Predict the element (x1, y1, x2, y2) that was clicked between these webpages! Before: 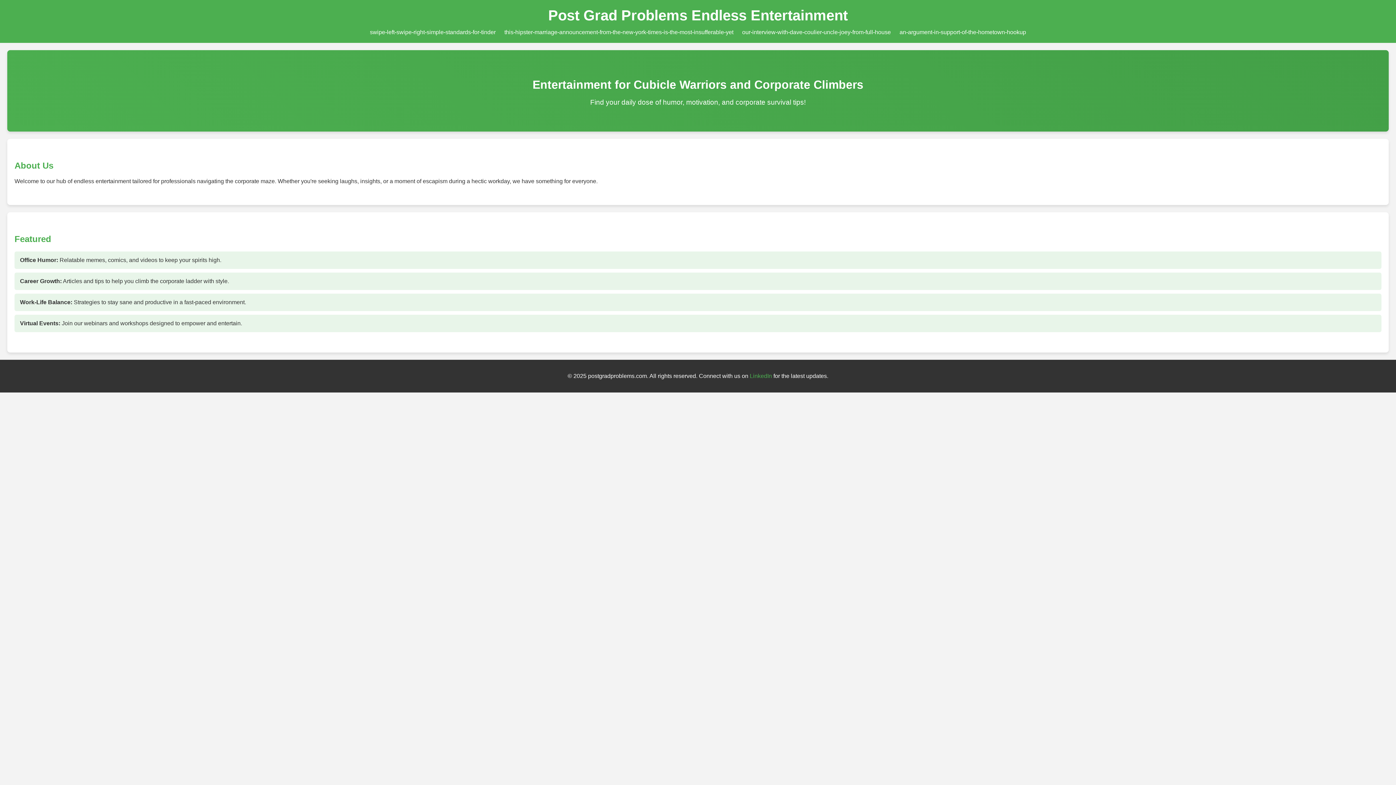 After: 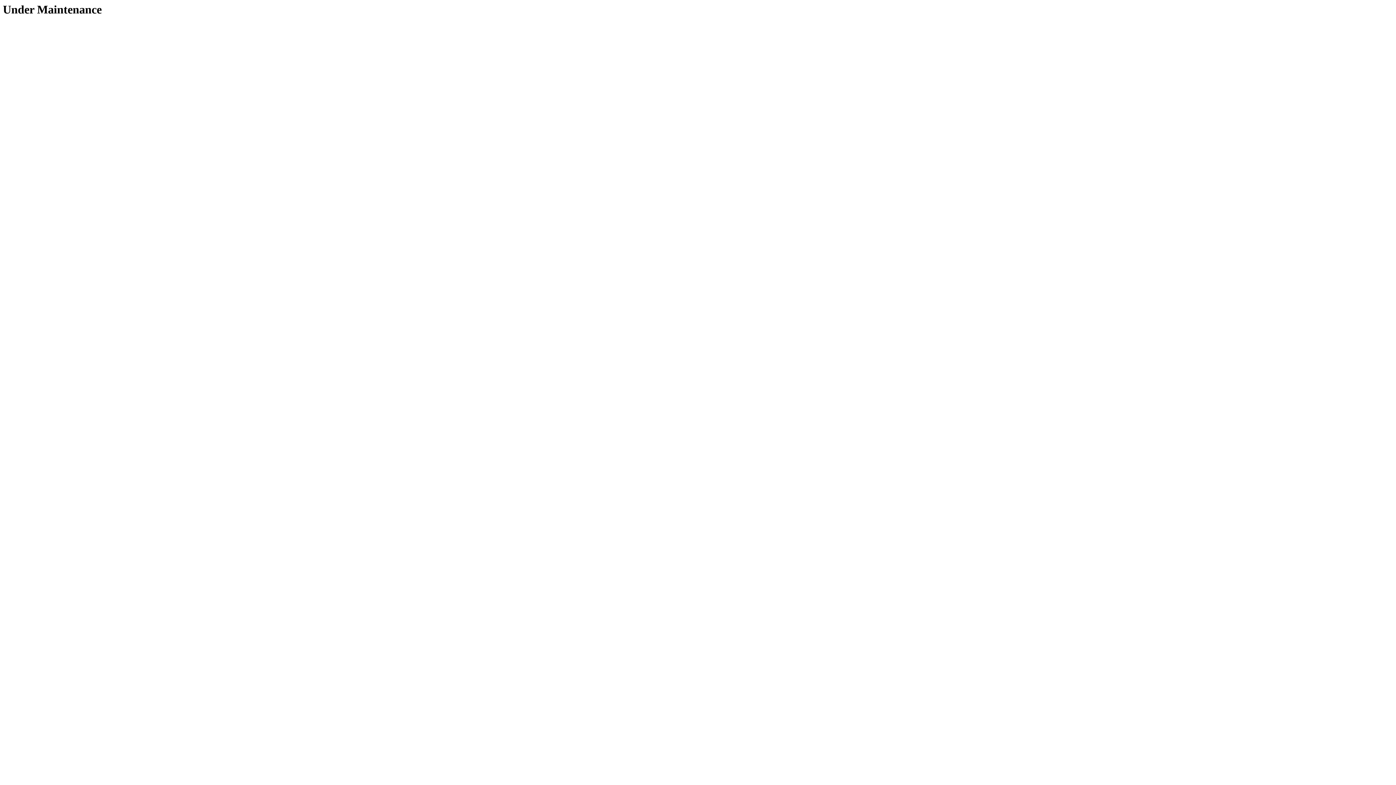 Action: bbox: (899, 29, 1026, 35) label: an-argument-in-support-of-the-hometown-hookup